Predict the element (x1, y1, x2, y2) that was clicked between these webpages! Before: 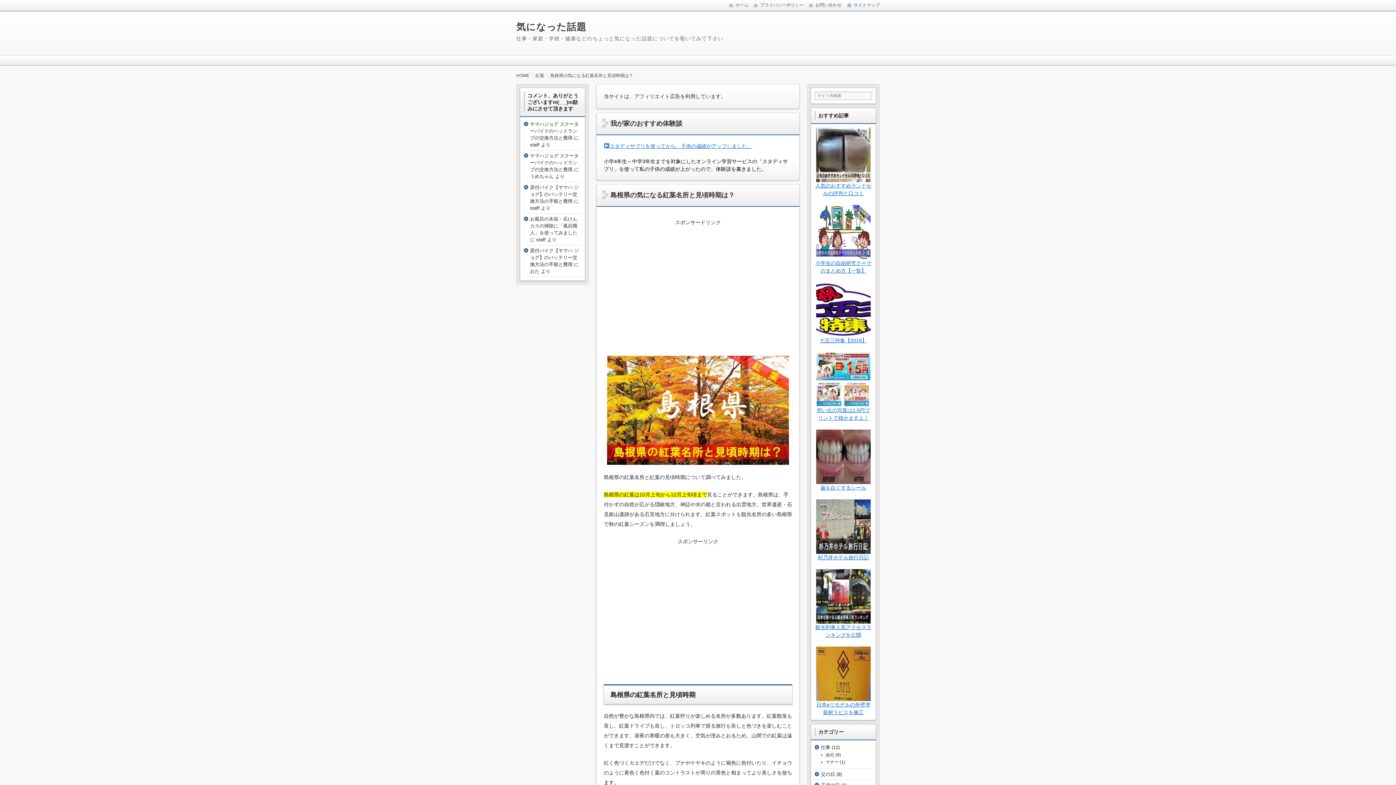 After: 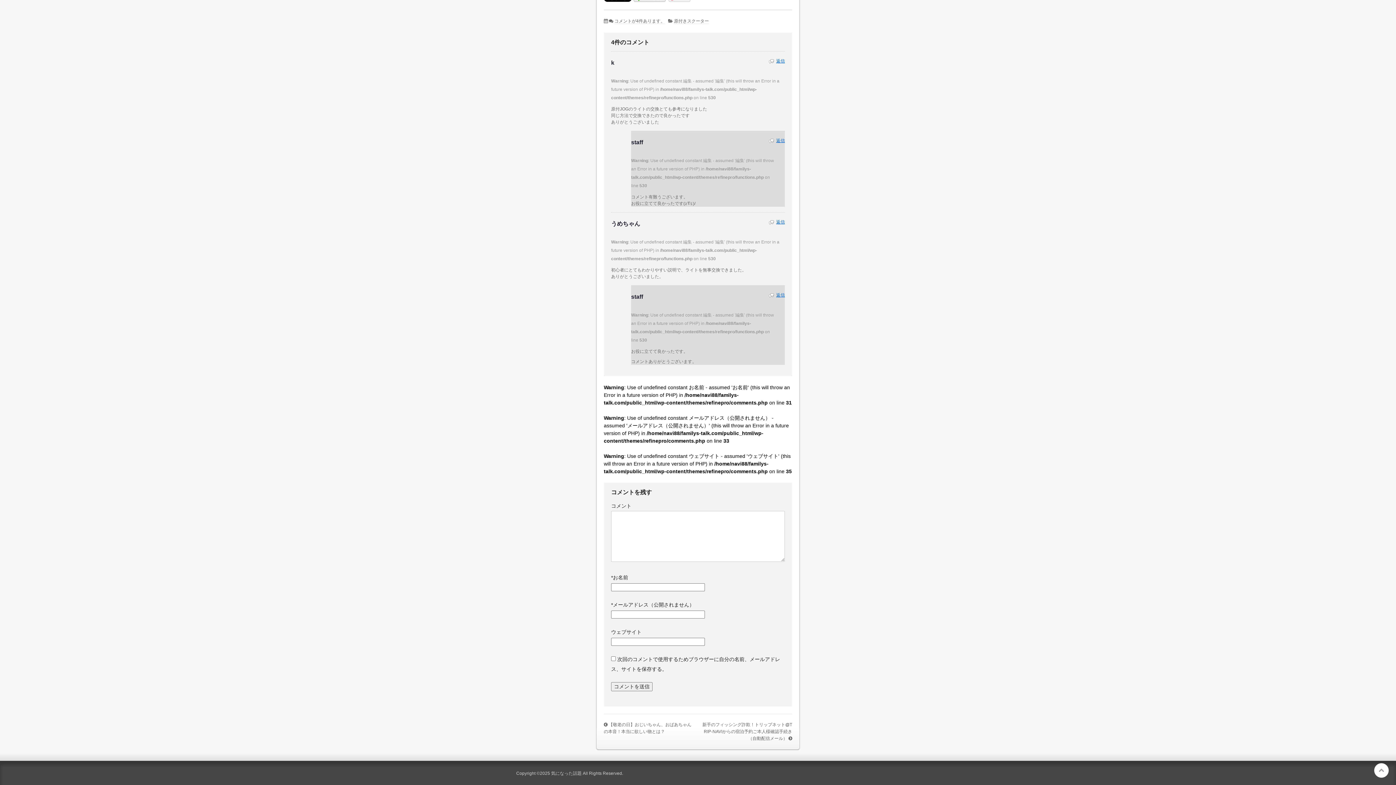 Action: bbox: (530, 153, 578, 172) label: ヤマハジョグ スクーターバイクのヘッドランプの交換方法と費用